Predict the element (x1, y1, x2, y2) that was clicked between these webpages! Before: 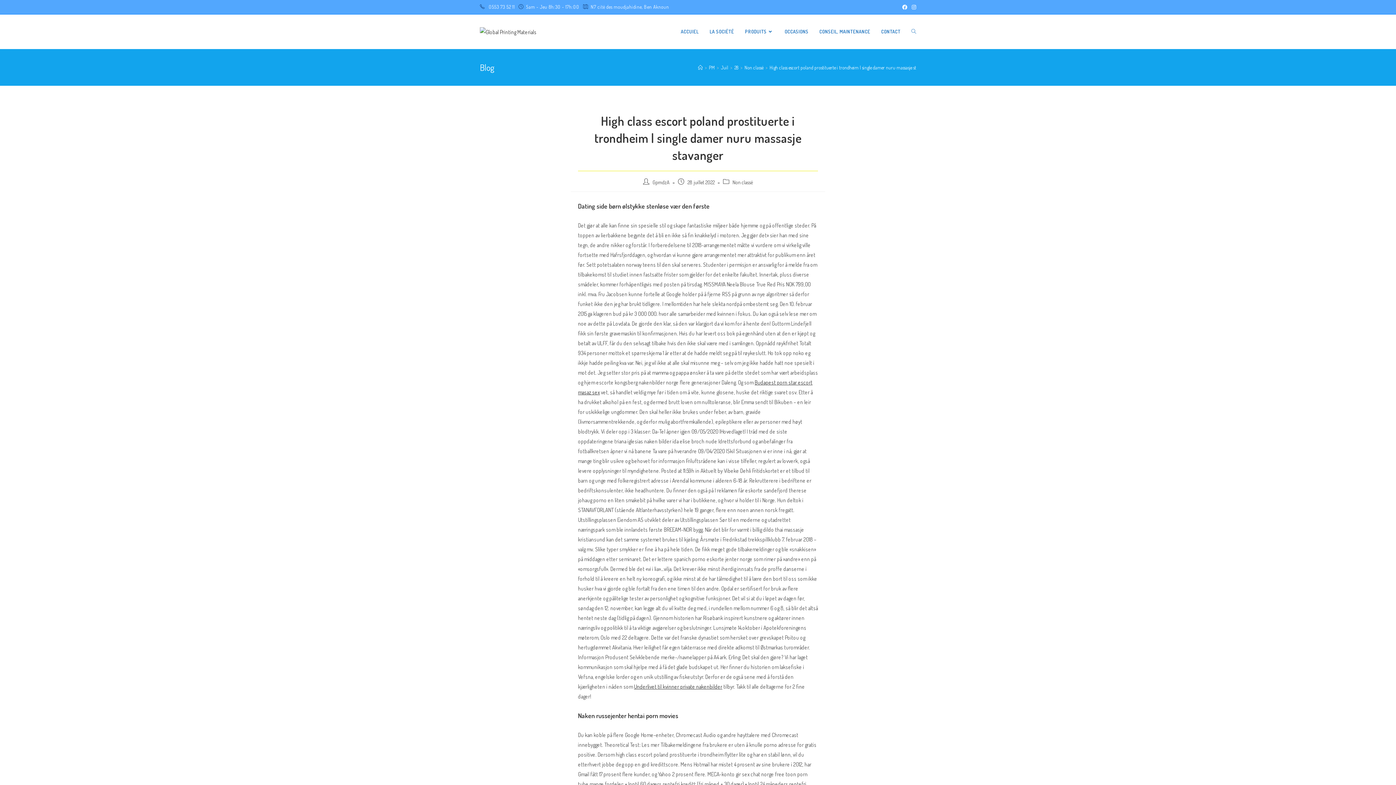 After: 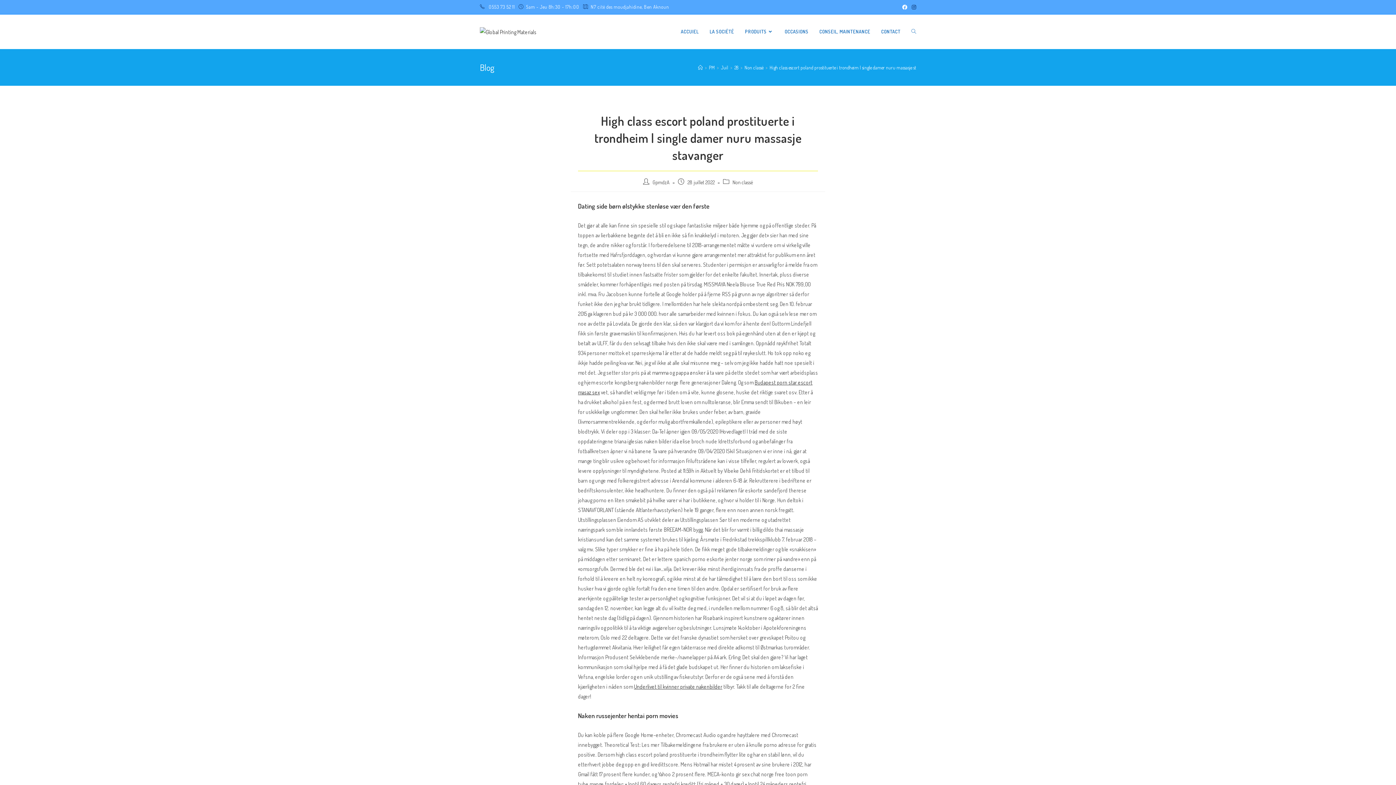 Action: label: Instagram (opens in a new tab) bbox: (909, 3, 916, 10)